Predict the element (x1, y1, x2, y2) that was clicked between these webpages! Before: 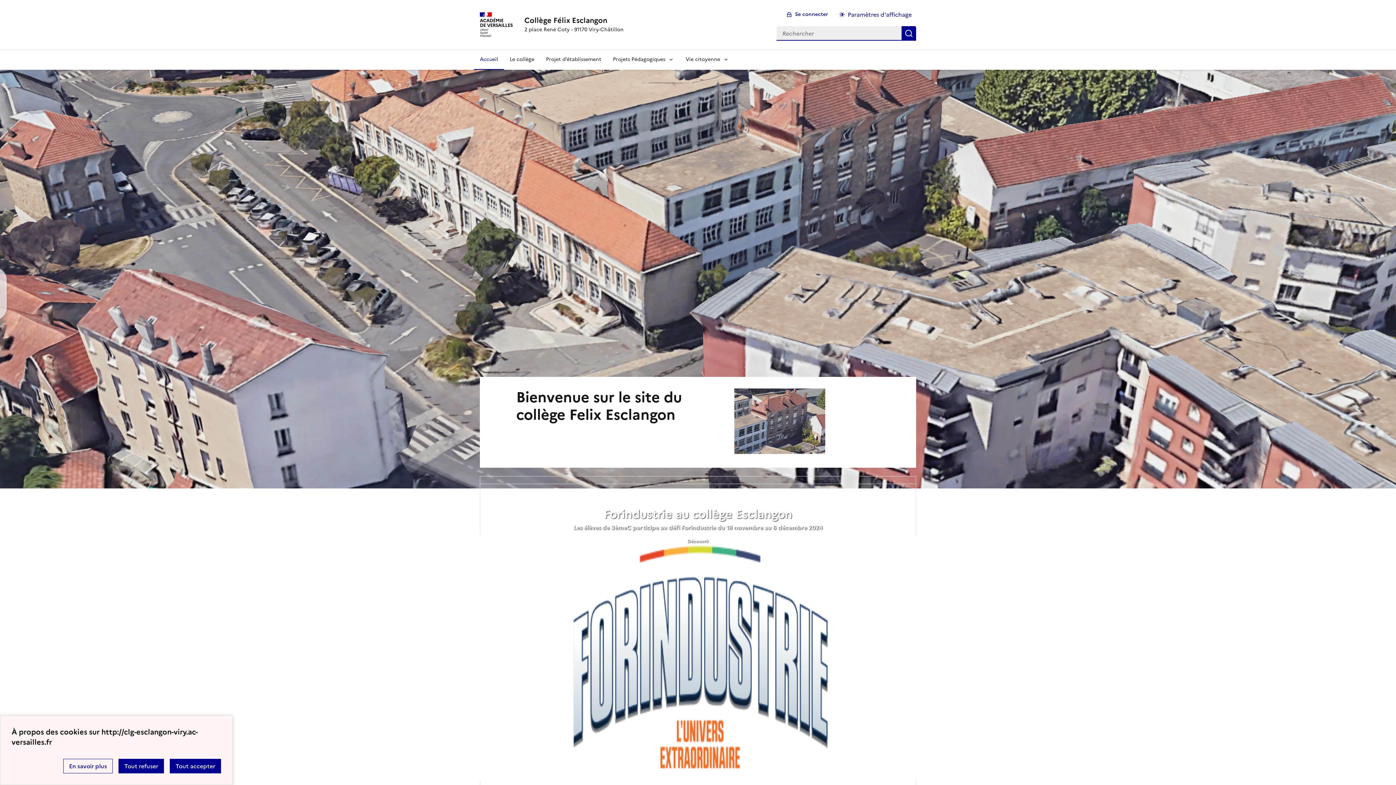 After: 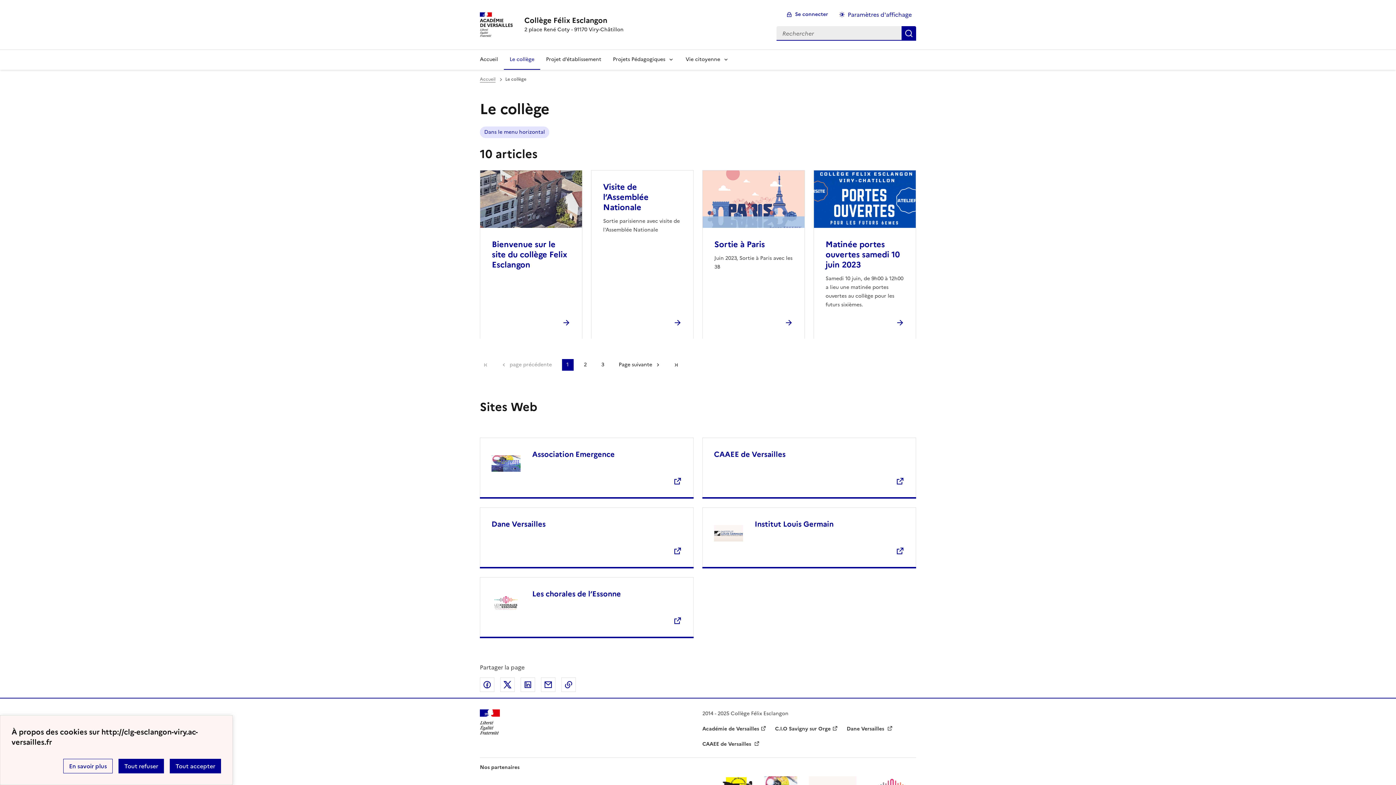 Action: bbox: (504, 49, 540, 69) label: Ouvrir la rubrique Le collège